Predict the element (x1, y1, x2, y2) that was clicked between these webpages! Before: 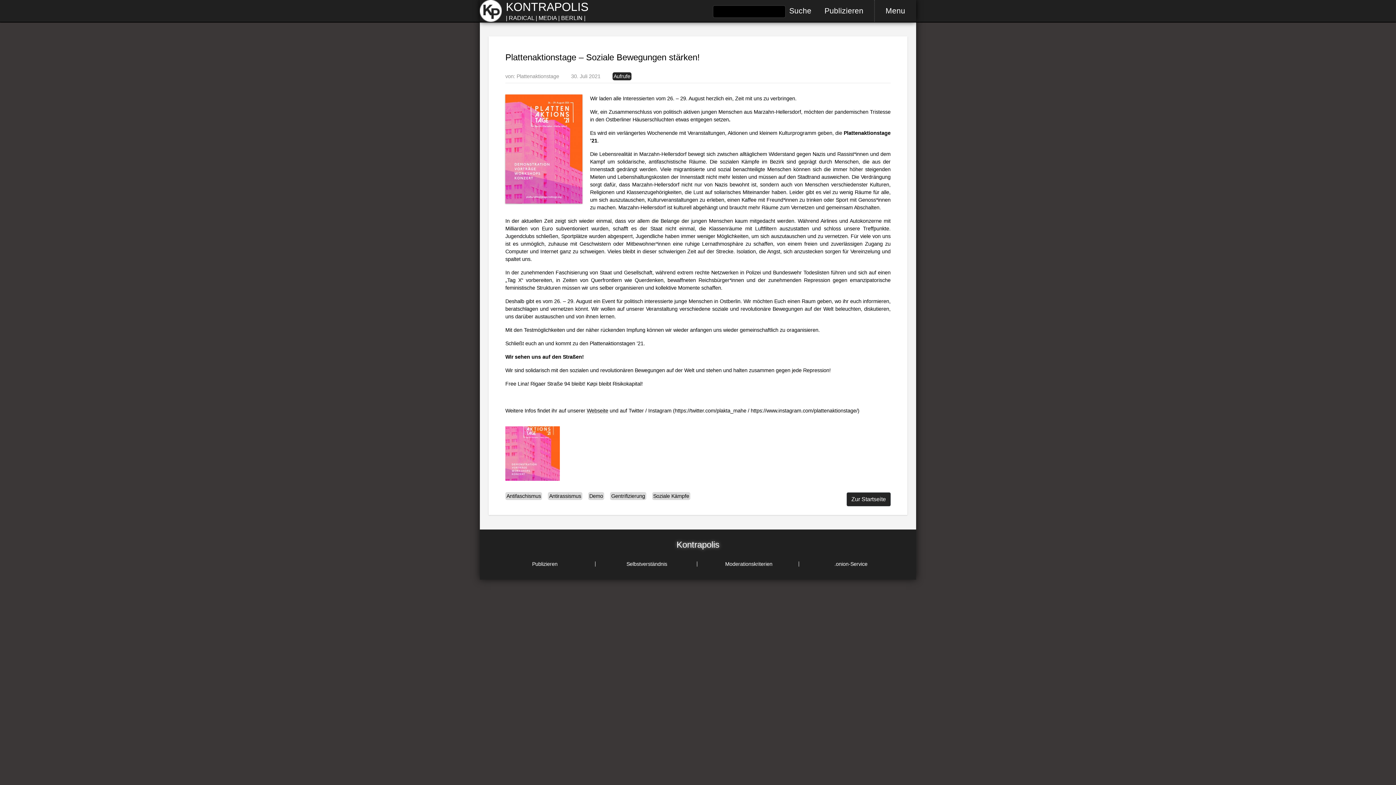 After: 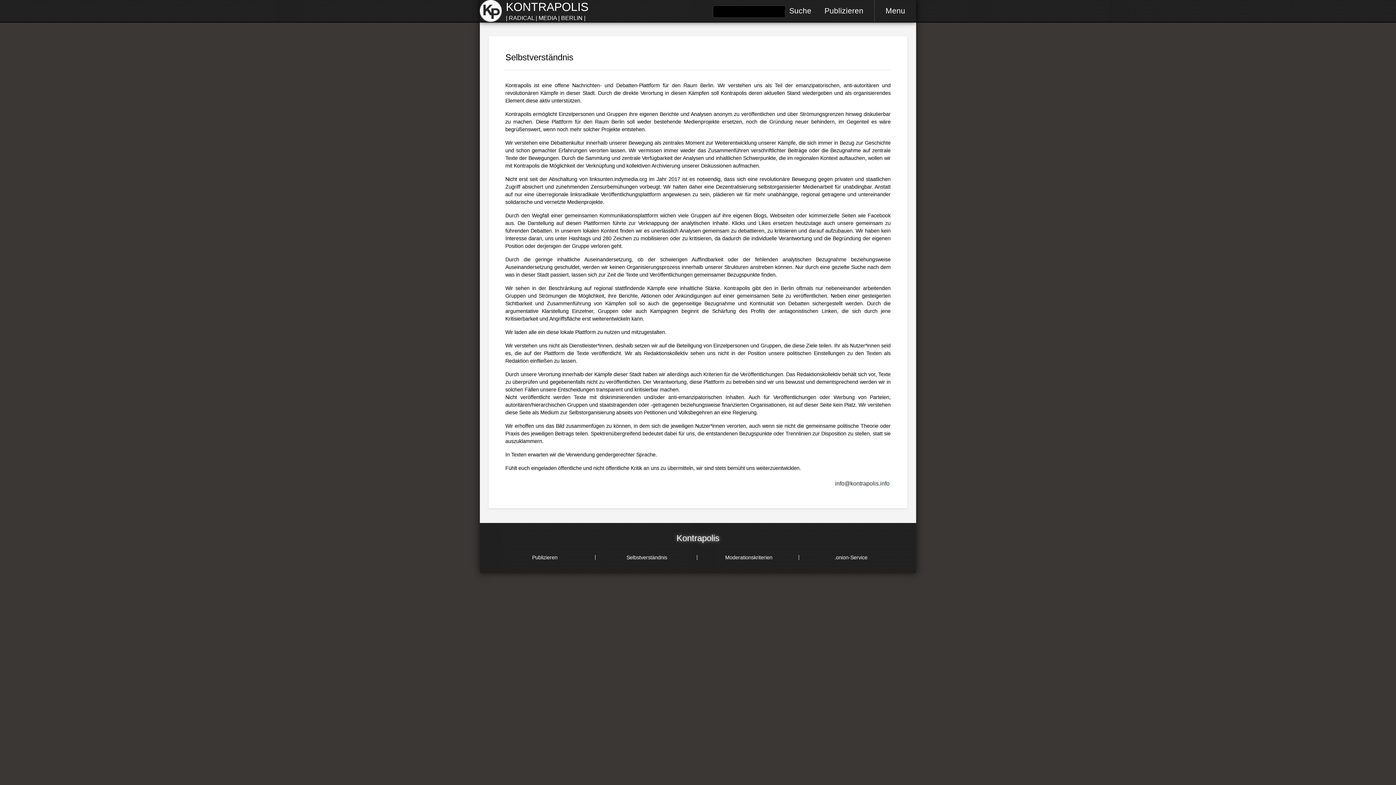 Action: bbox: (626, 561, 667, 567) label: Selbstverständnis